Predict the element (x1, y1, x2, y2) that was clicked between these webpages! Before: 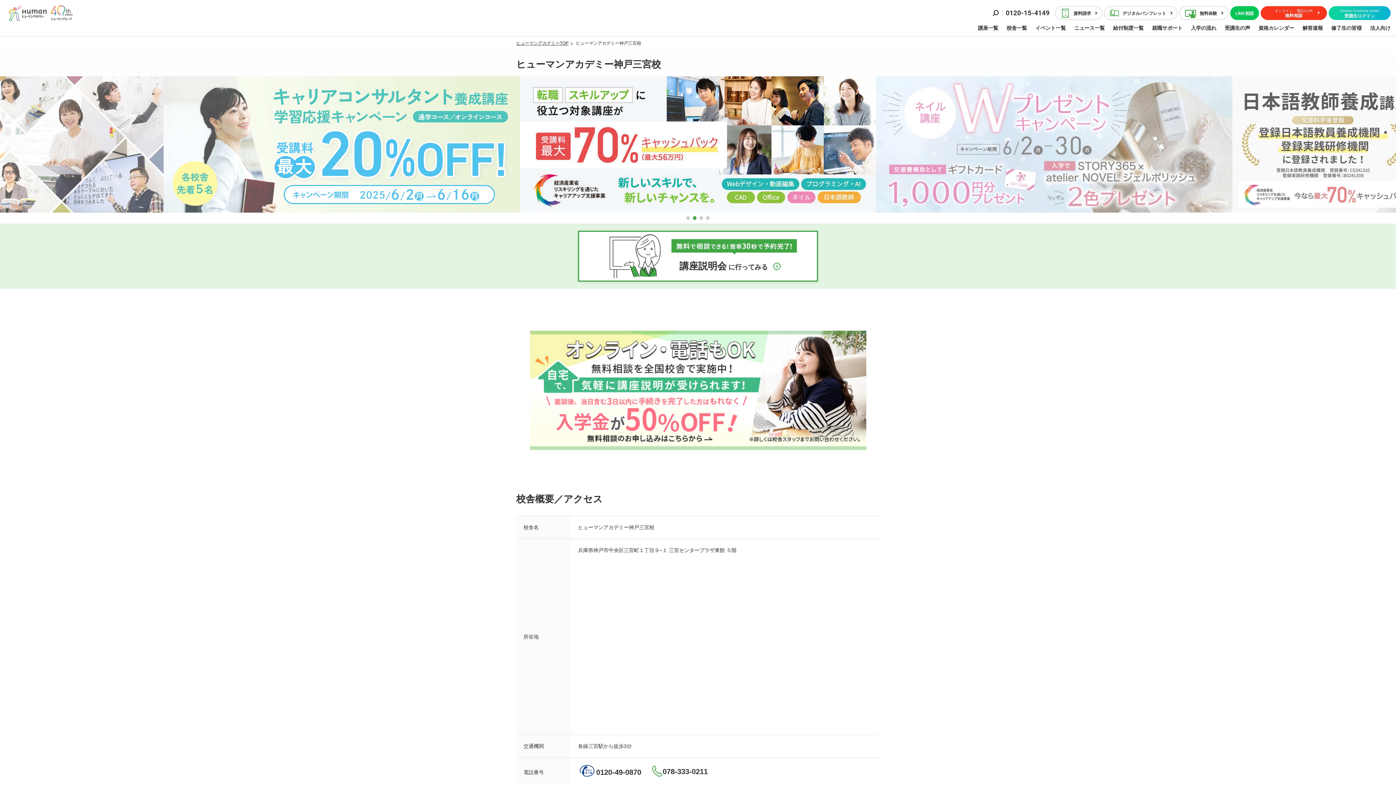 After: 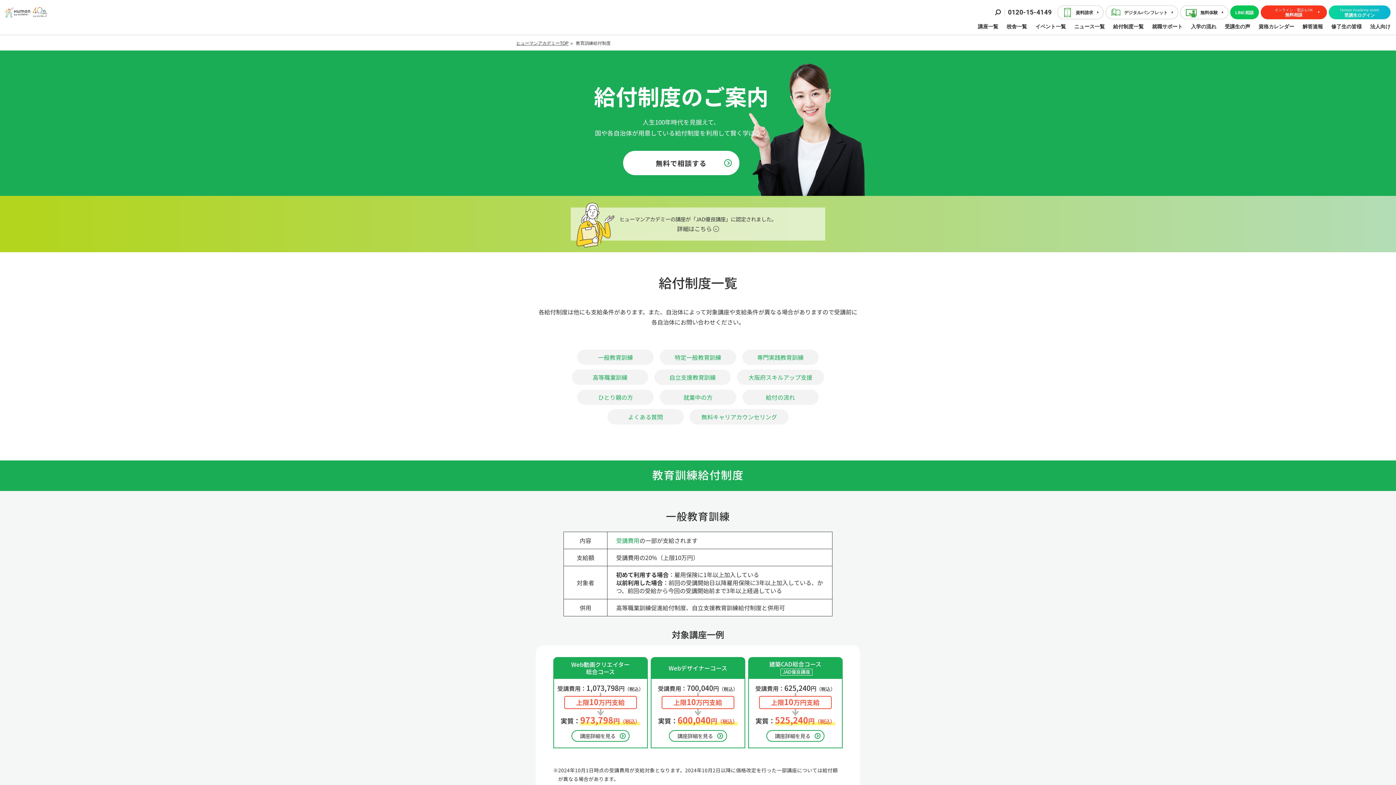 Action: label: 給付制度一覧 bbox: (1113, 25, 1144, 30)